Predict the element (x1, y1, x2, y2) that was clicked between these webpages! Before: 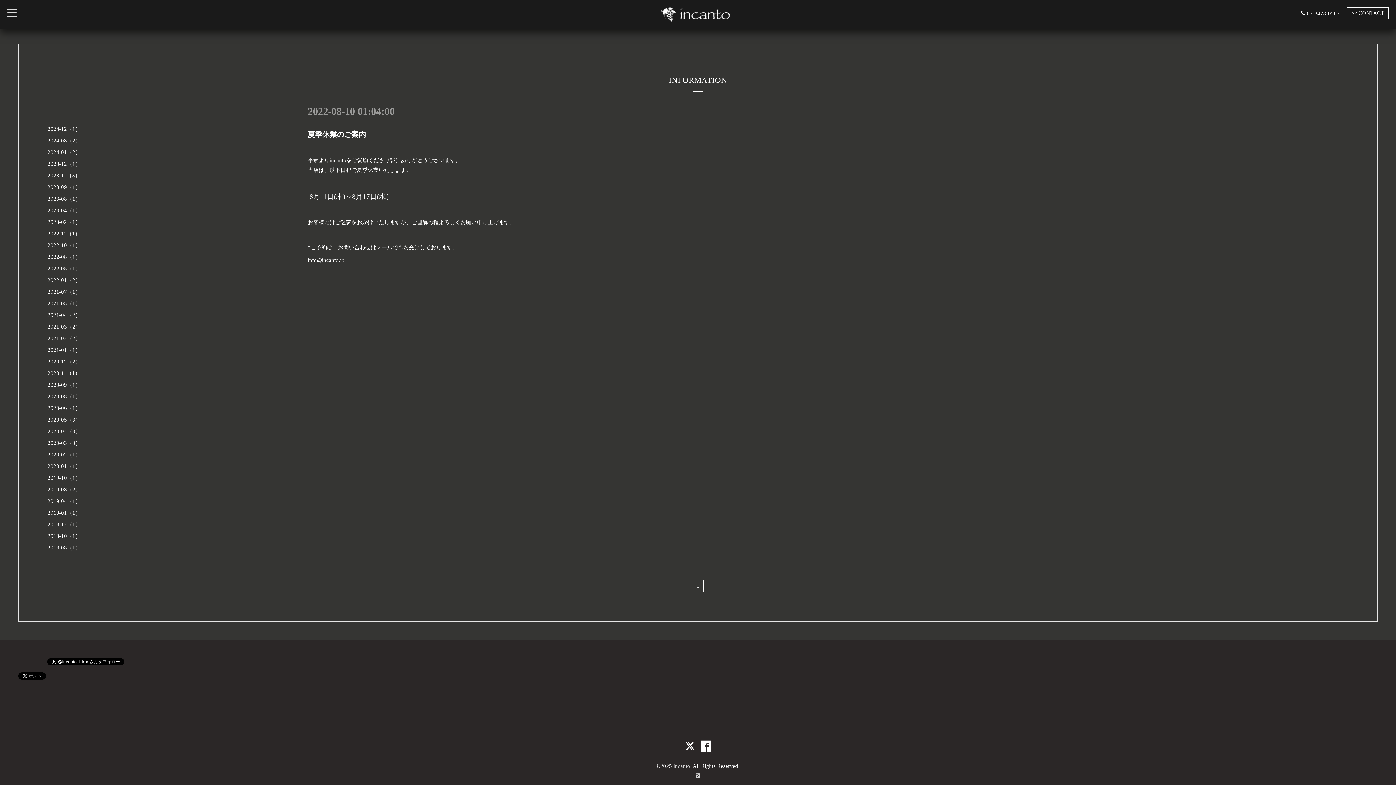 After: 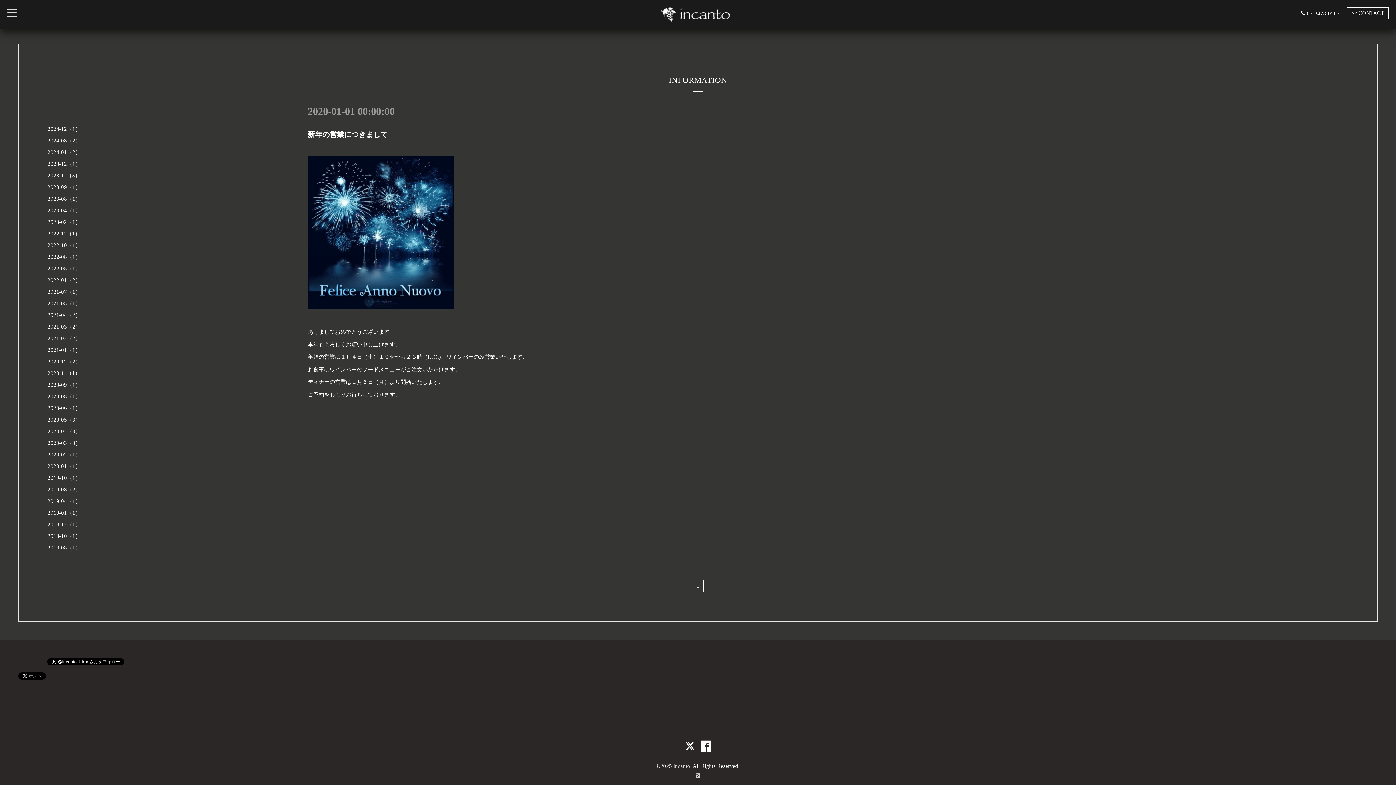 Action: bbox: (47, 463, 80, 469) label: 2020-01（1）